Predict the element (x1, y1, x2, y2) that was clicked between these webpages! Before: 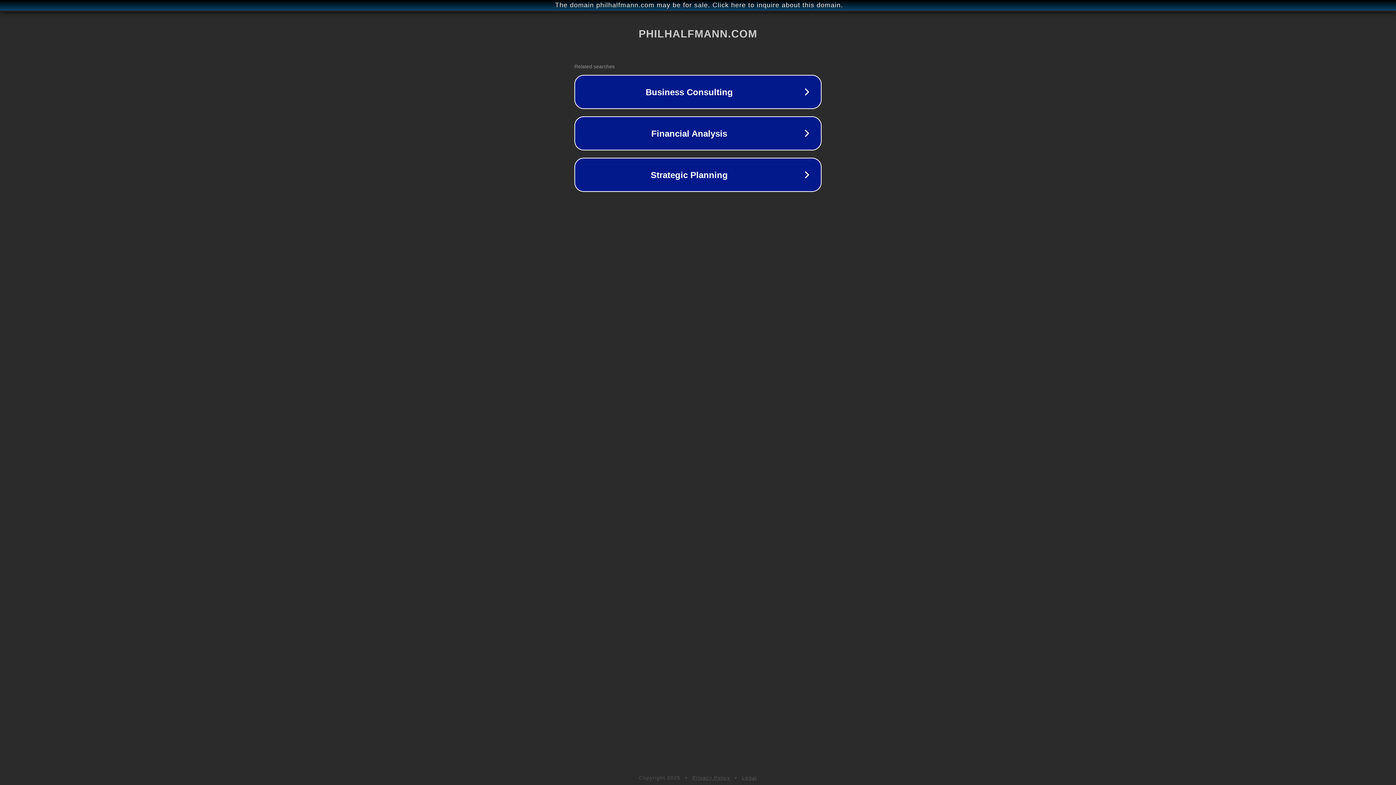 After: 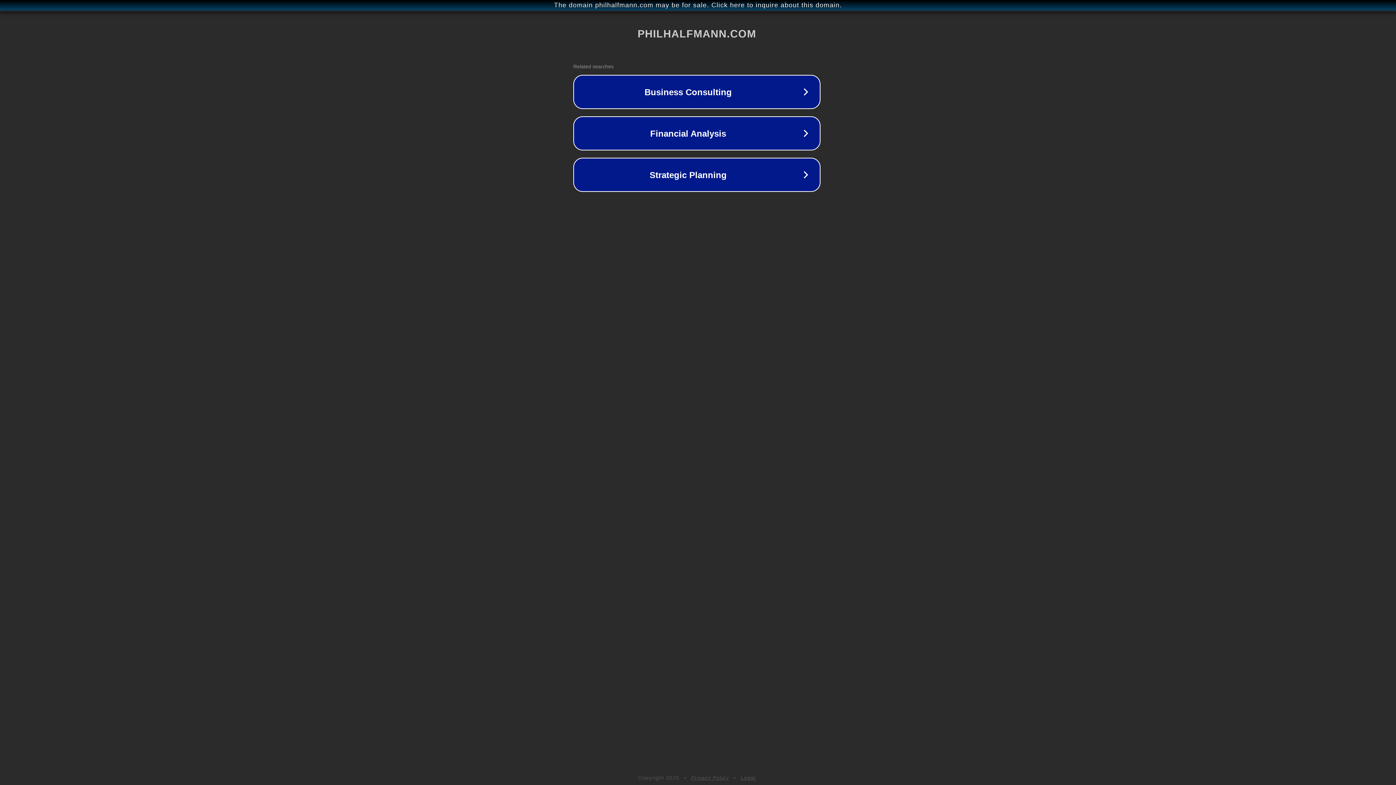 Action: bbox: (1, 1, 1397, 9) label: The domain philhalfmann.com may be for sale. Click here to inquire about this domain.